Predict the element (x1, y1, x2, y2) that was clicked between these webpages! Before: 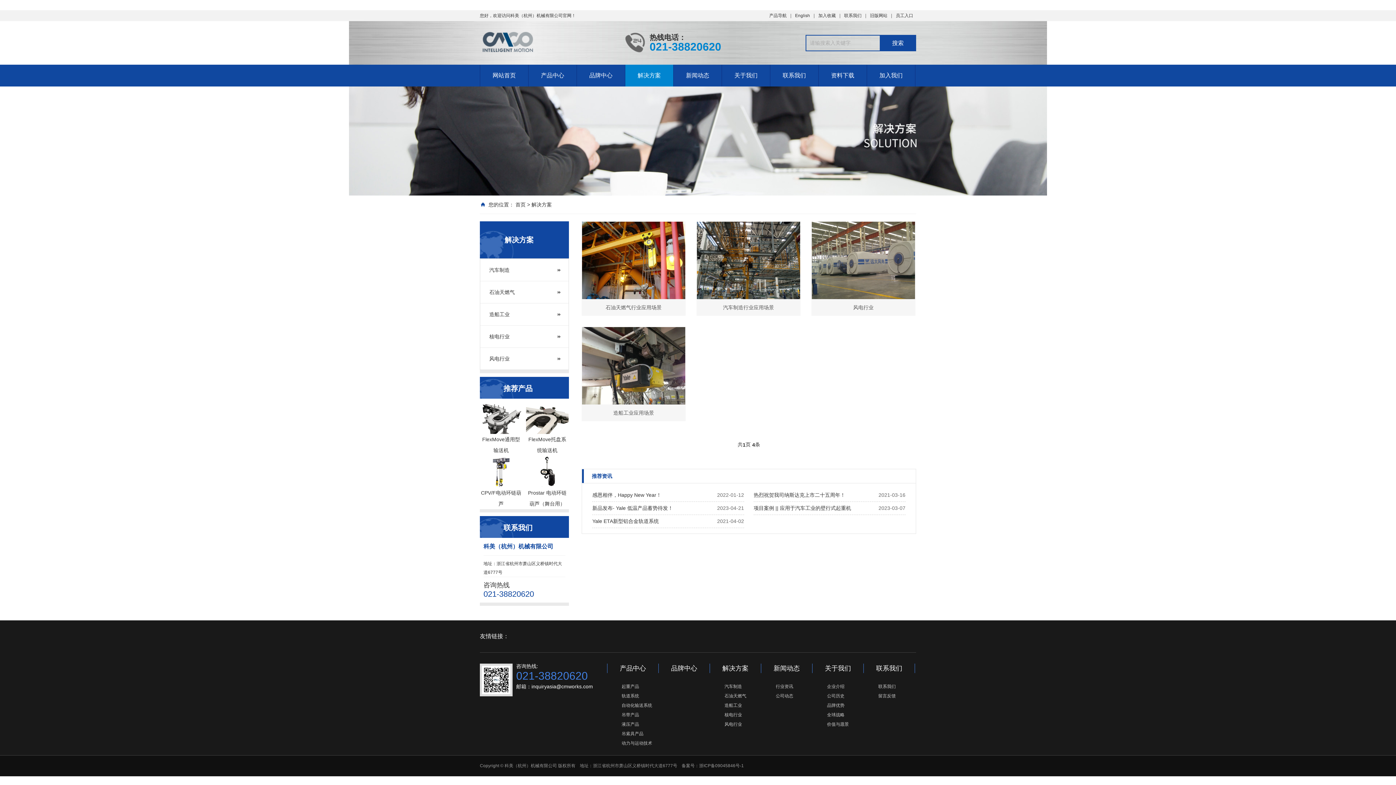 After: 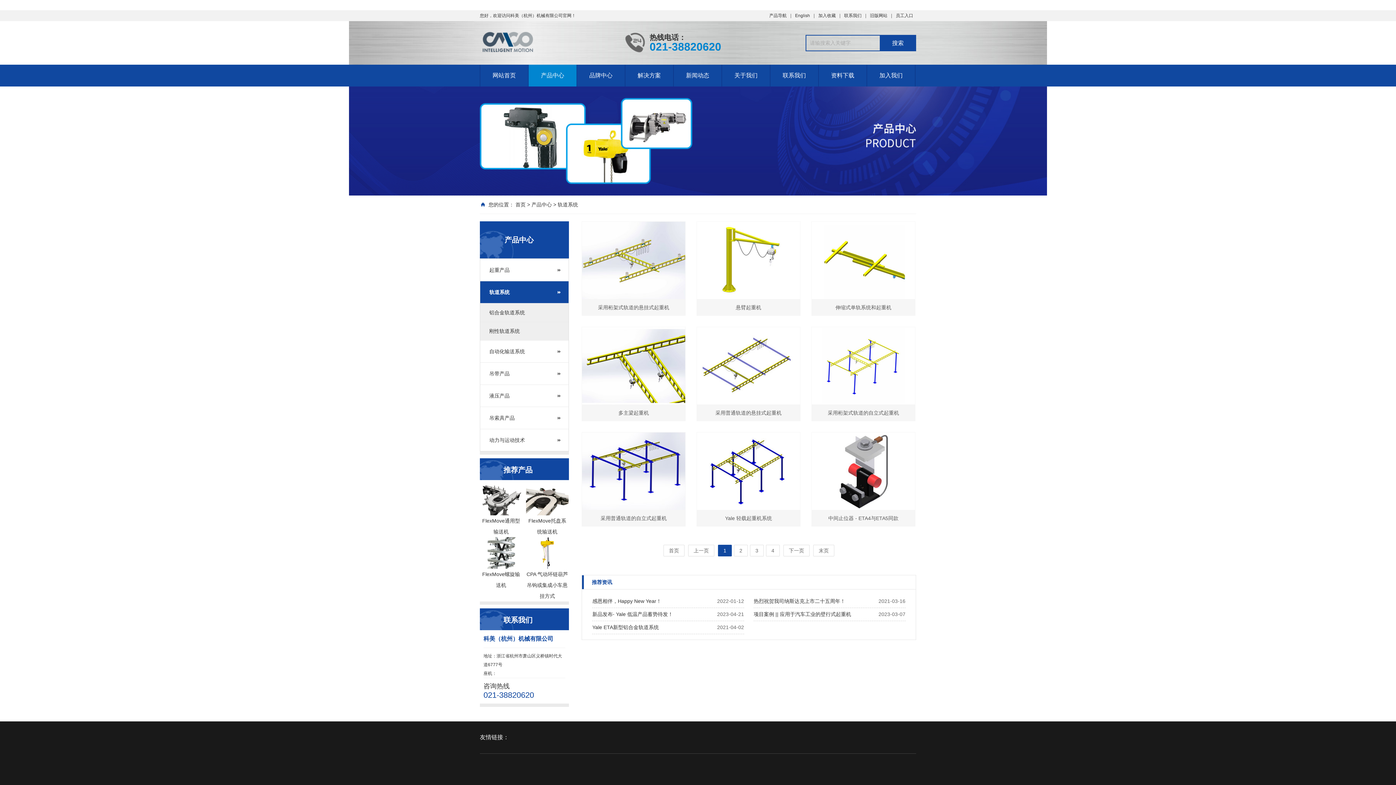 Action: label: 轨道系统 bbox: (607, 691, 658, 701)